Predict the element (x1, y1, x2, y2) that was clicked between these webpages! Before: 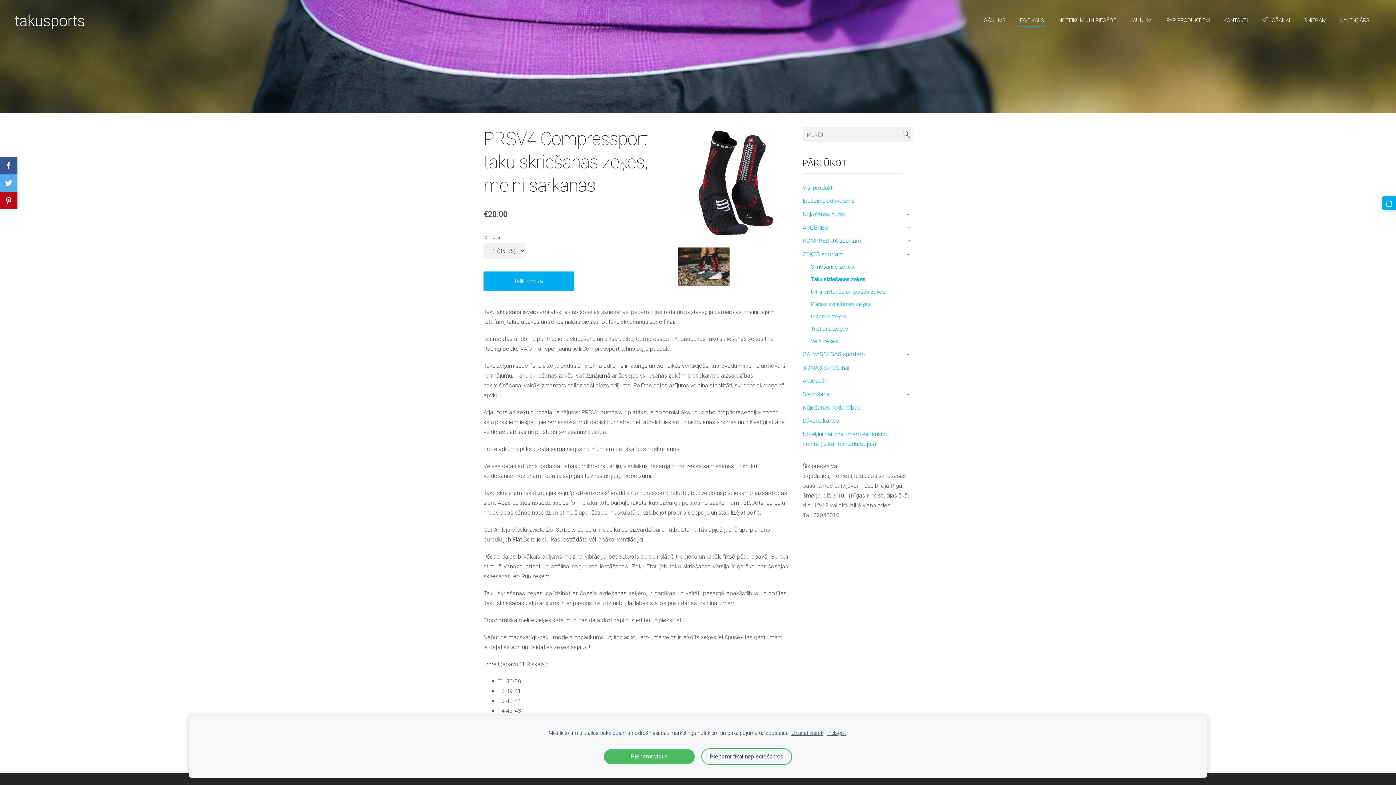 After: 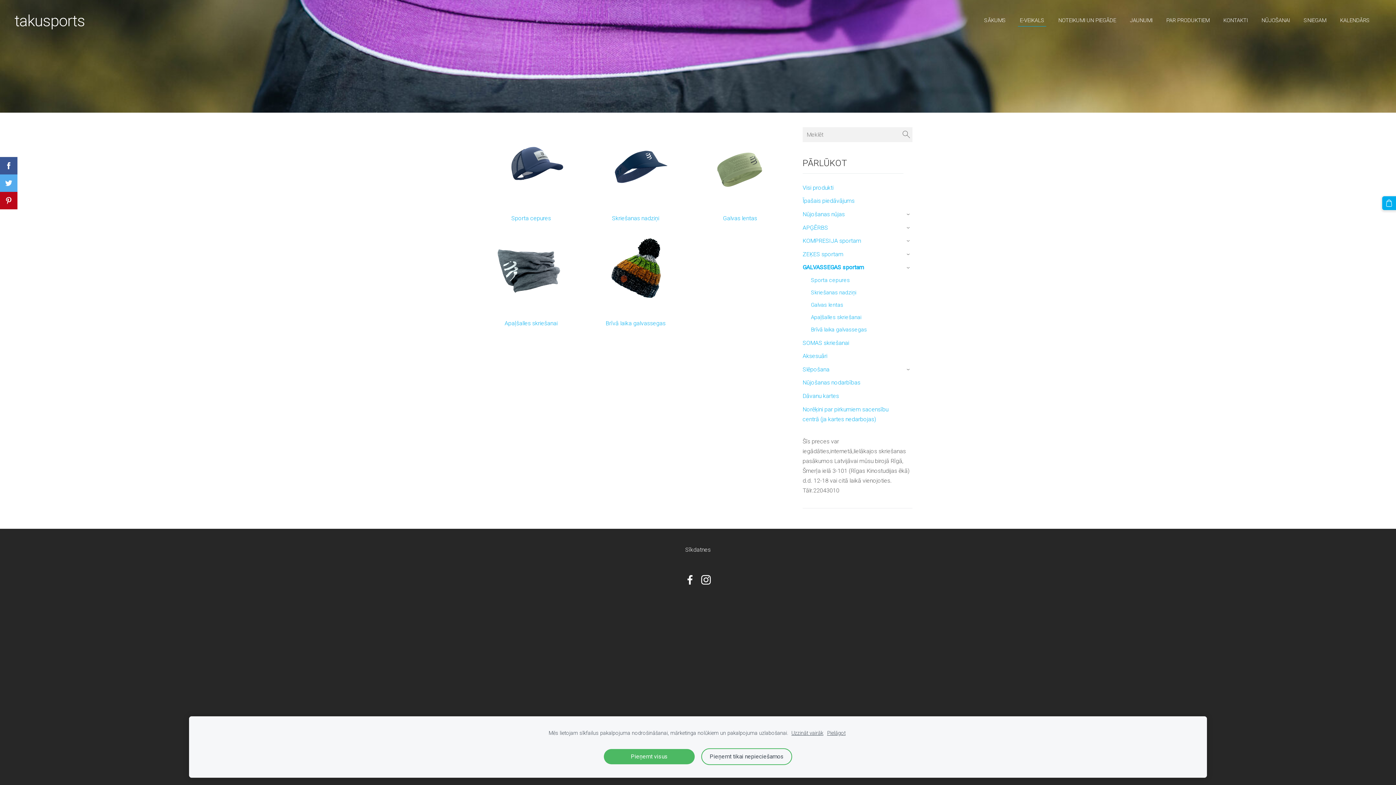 Action: bbox: (802, 349, 865, 359) label: GALVASSEGAS sportam